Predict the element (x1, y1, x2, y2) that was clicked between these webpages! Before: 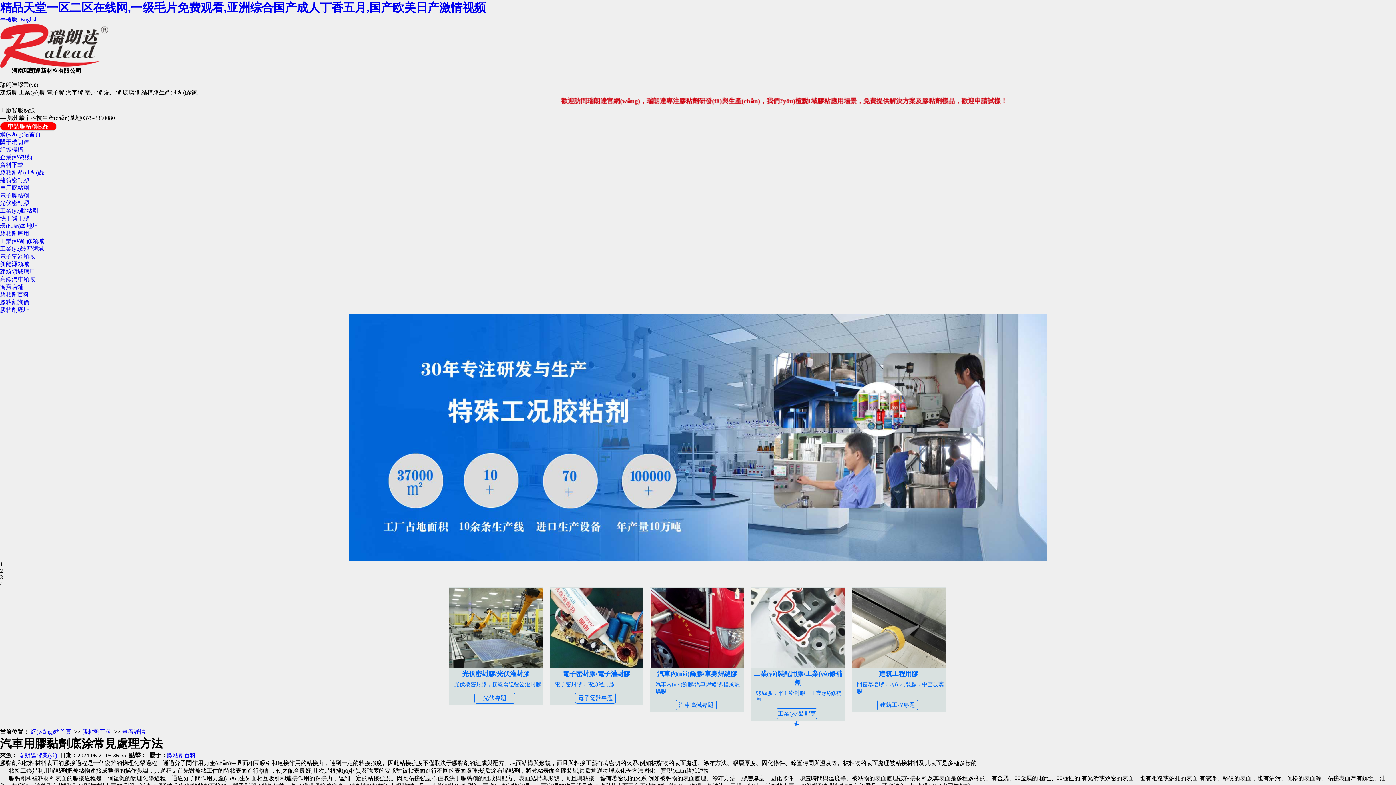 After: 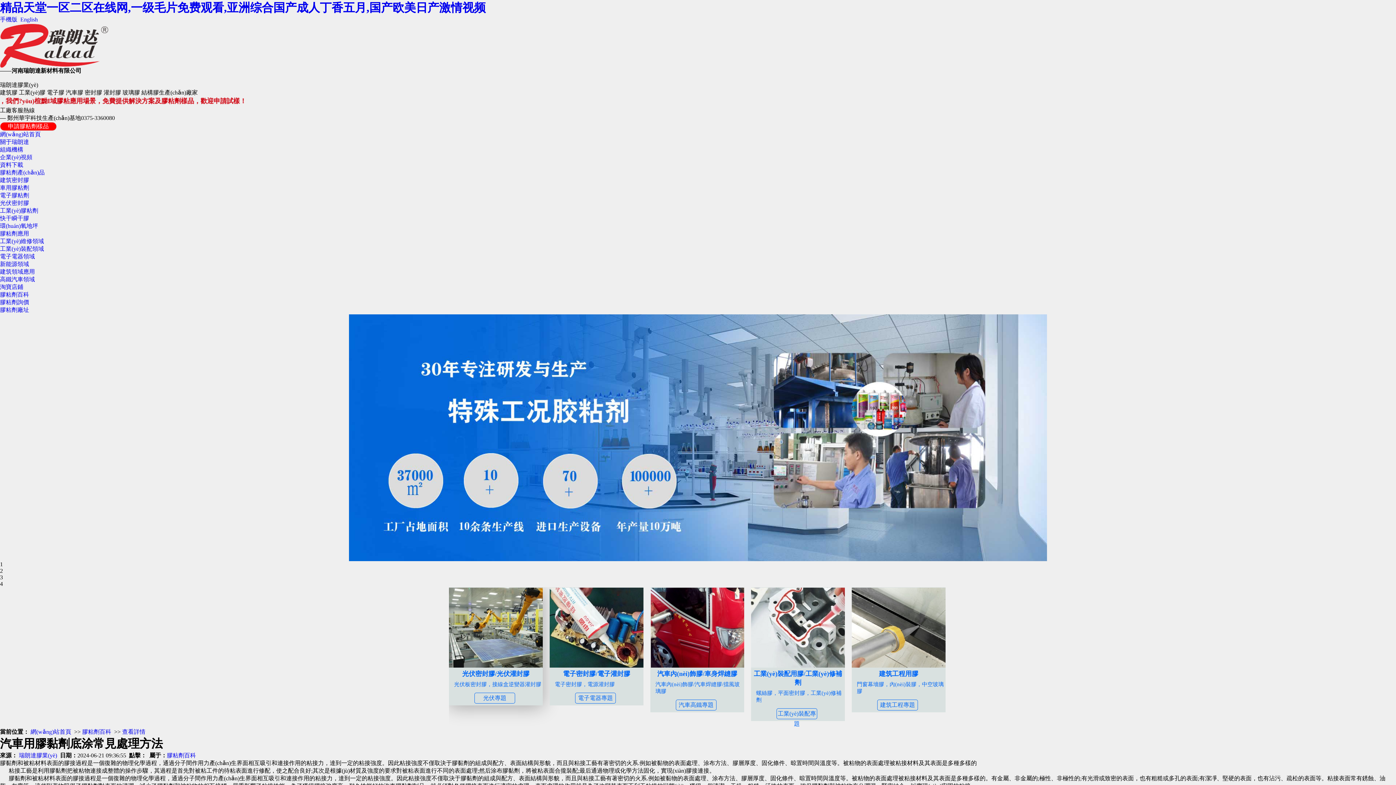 Action: bbox: (449, 588, 542, 704) label: 光伏密封膠/光伏灌封膠

光伏板密封膠，接線盒逆變器灌封膠

光伏專題